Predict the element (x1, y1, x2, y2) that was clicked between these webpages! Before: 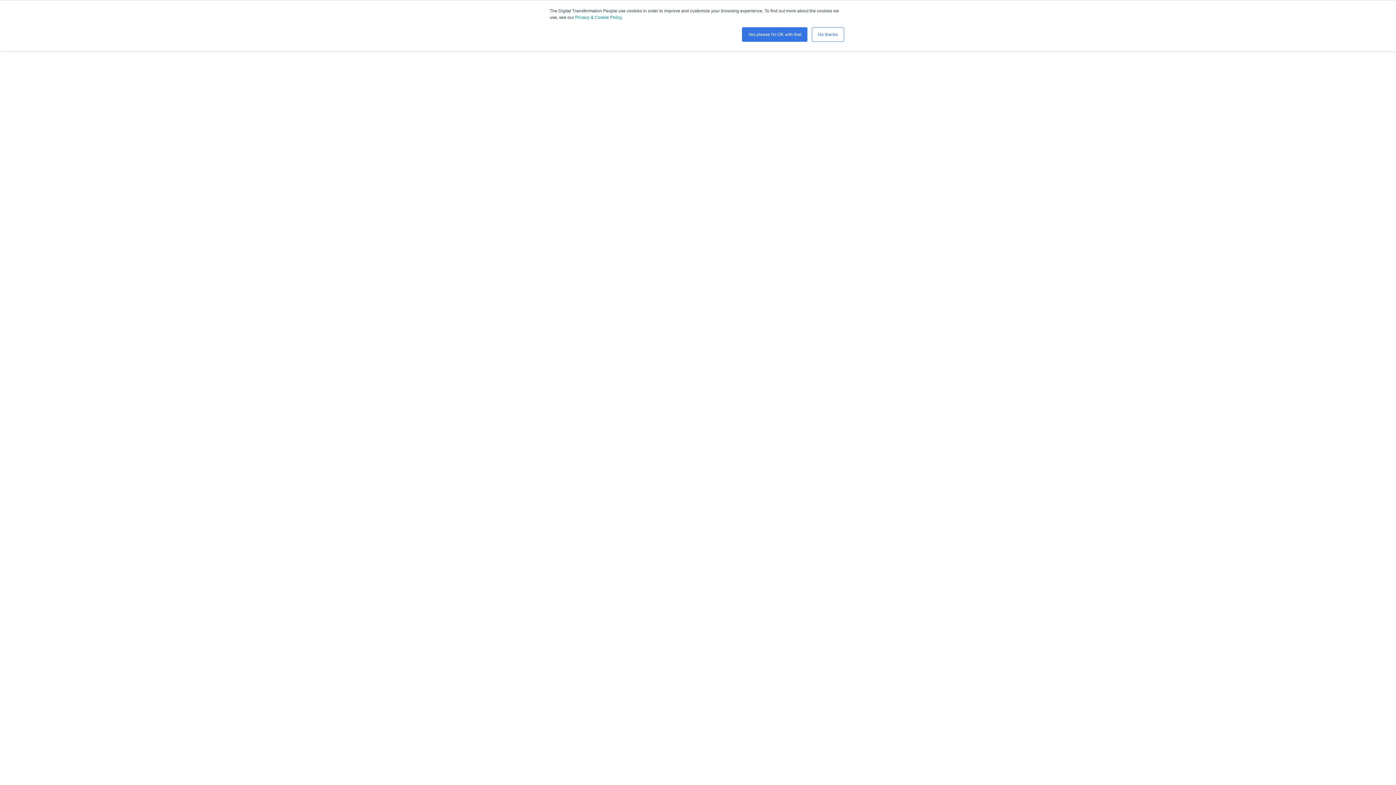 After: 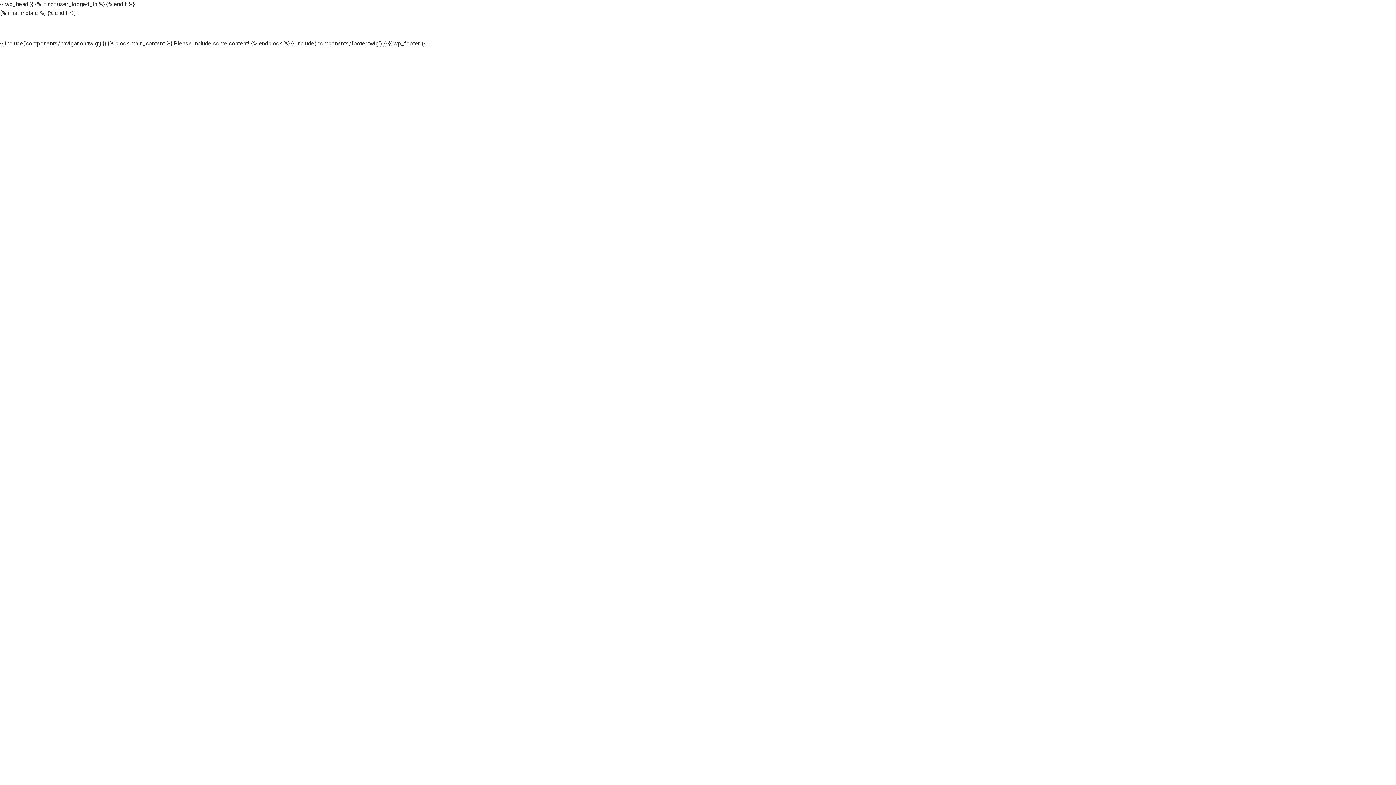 Action: bbox: (812, 27, 844, 41) label: No thanks